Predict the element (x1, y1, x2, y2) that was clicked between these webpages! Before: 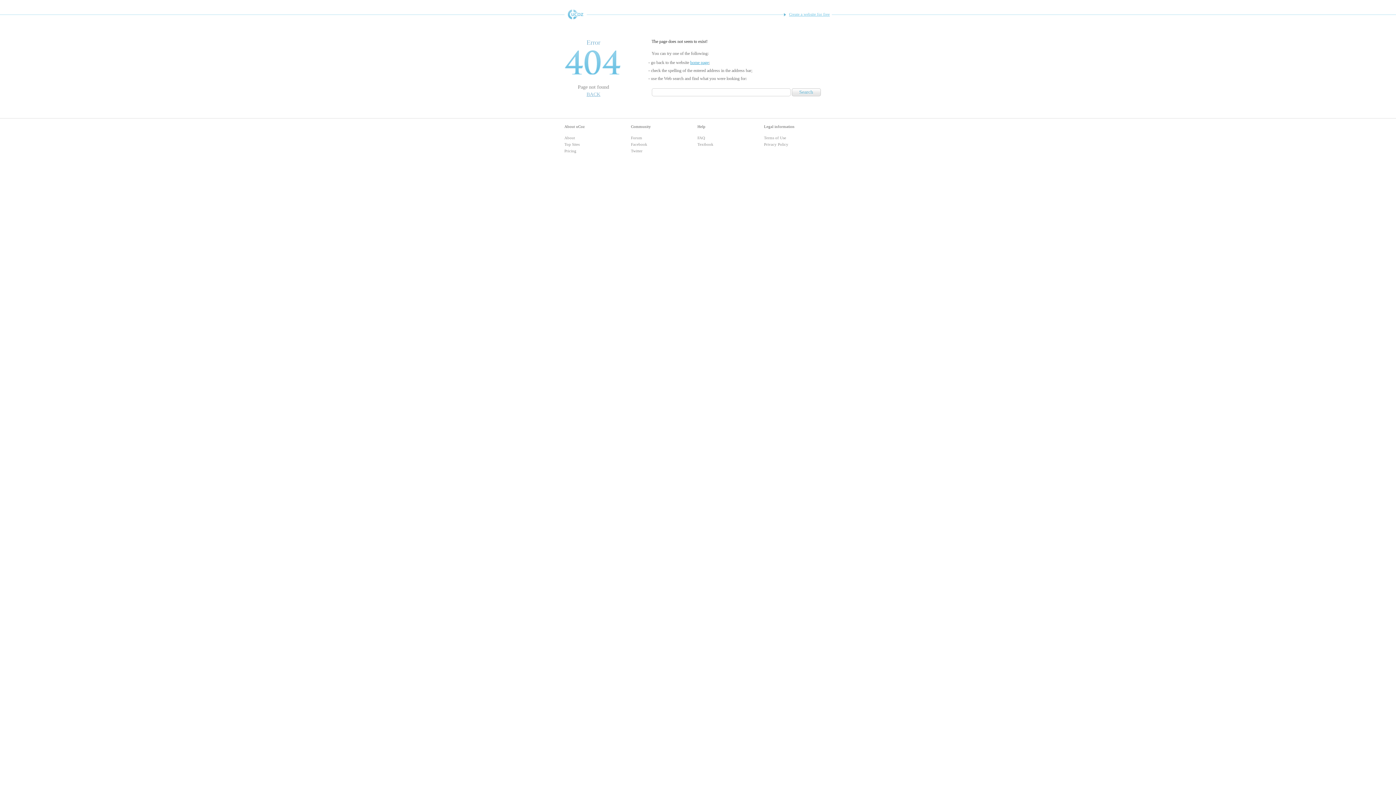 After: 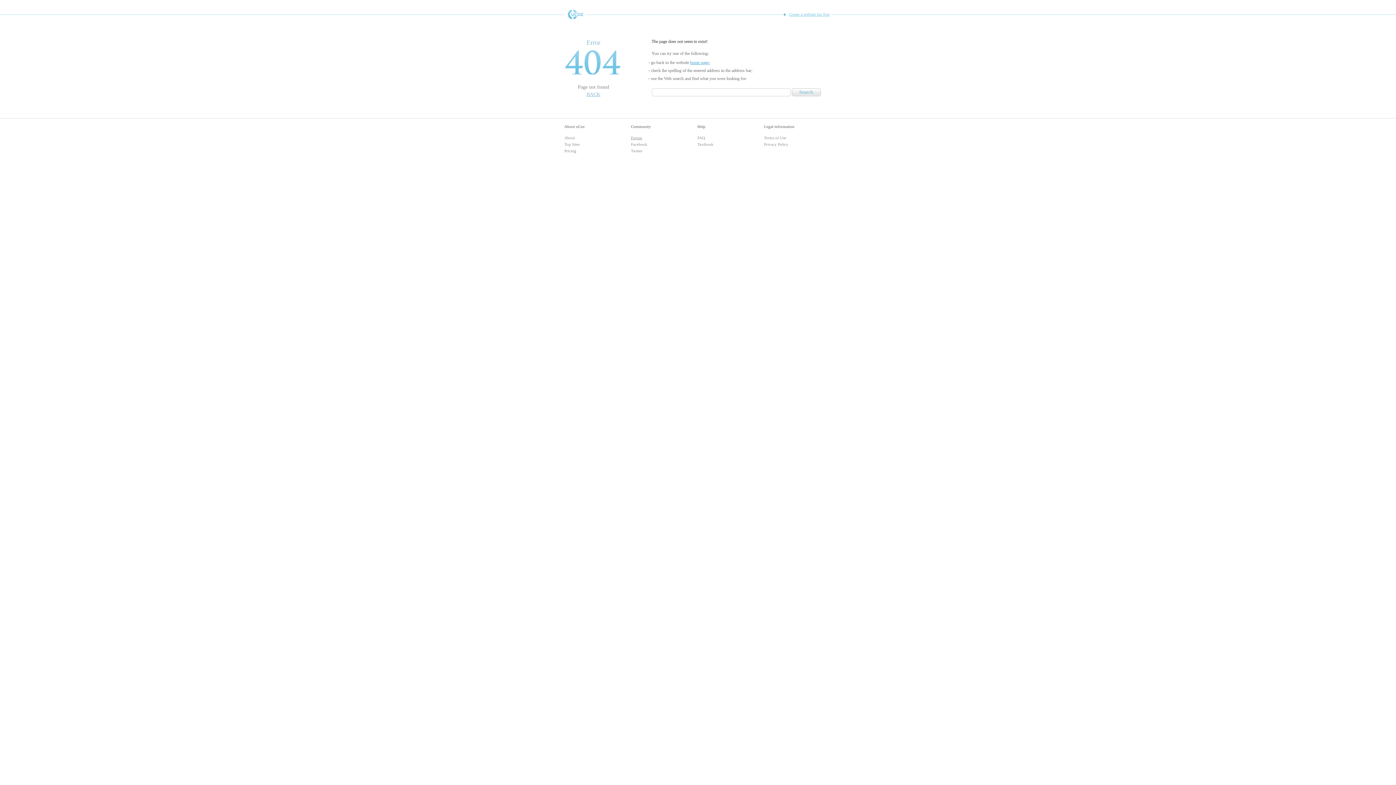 Action: bbox: (631, 135, 642, 140) label: Forum